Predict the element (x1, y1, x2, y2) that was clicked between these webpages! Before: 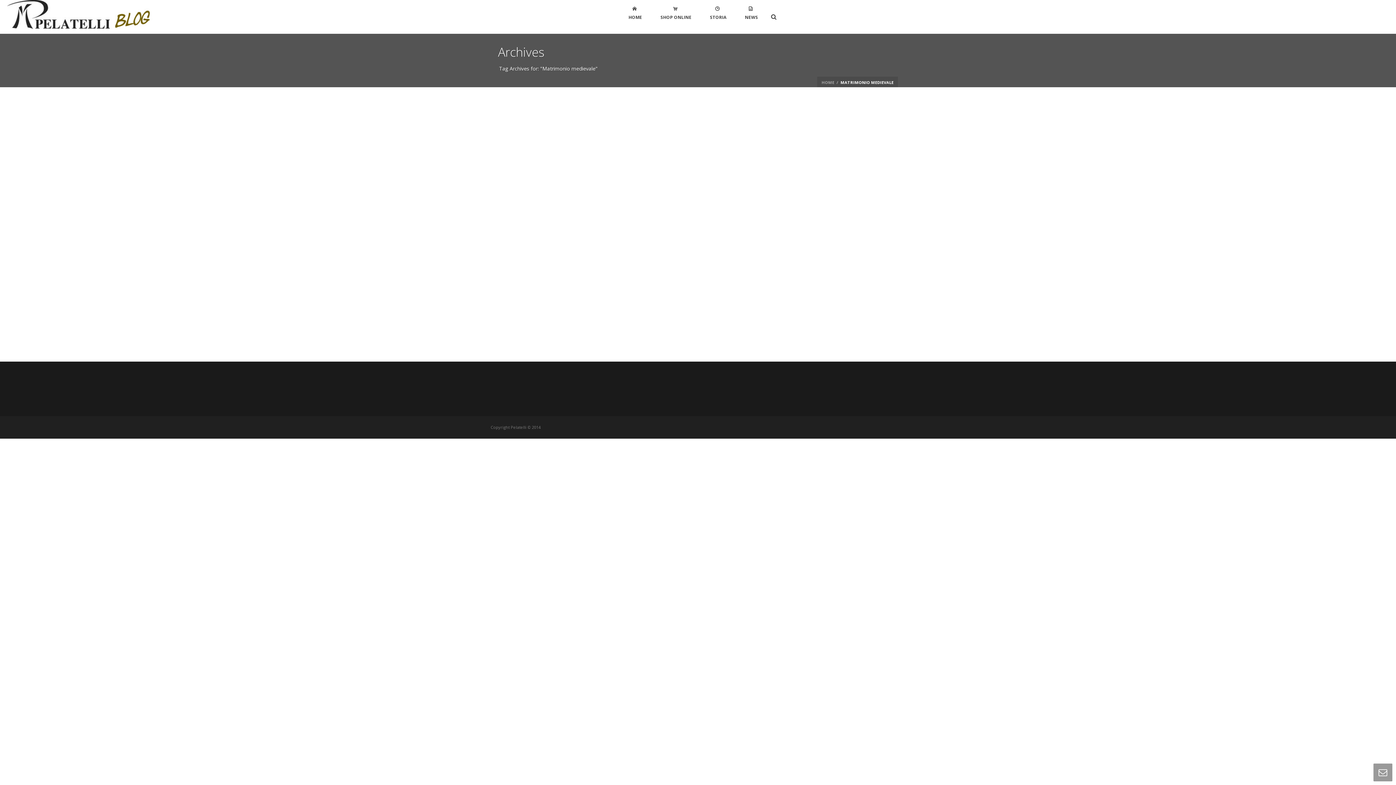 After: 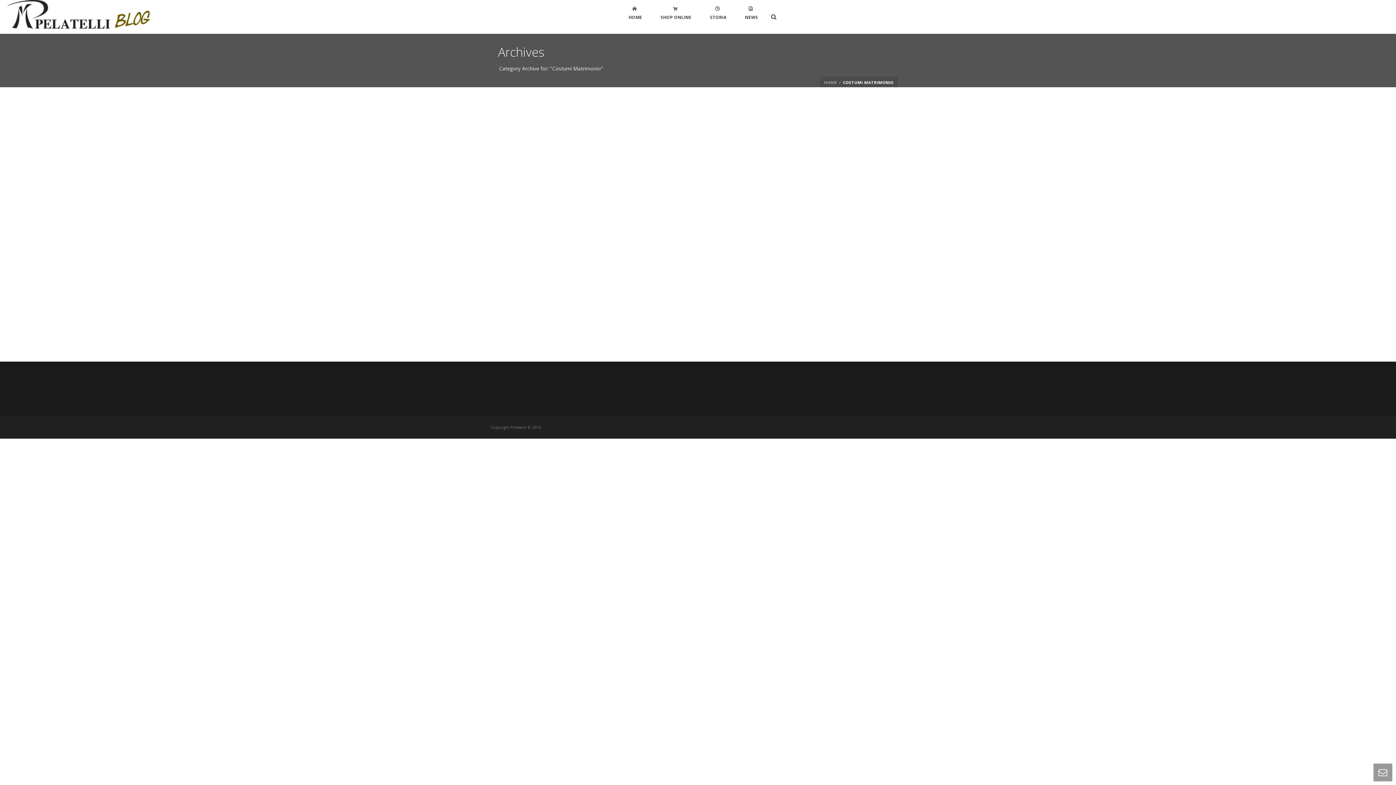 Action: bbox: (561, 243, 600, 248) label: Costumi Matrimonio